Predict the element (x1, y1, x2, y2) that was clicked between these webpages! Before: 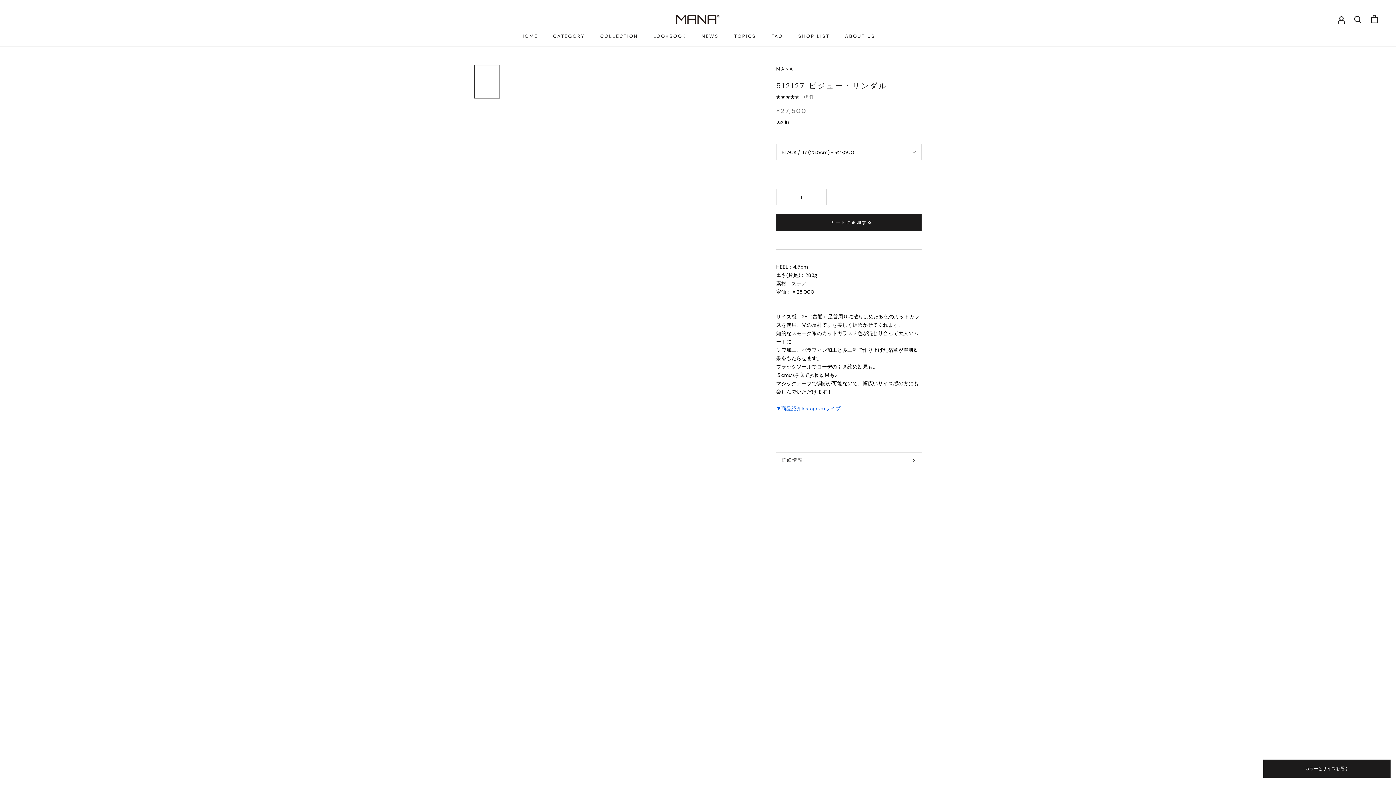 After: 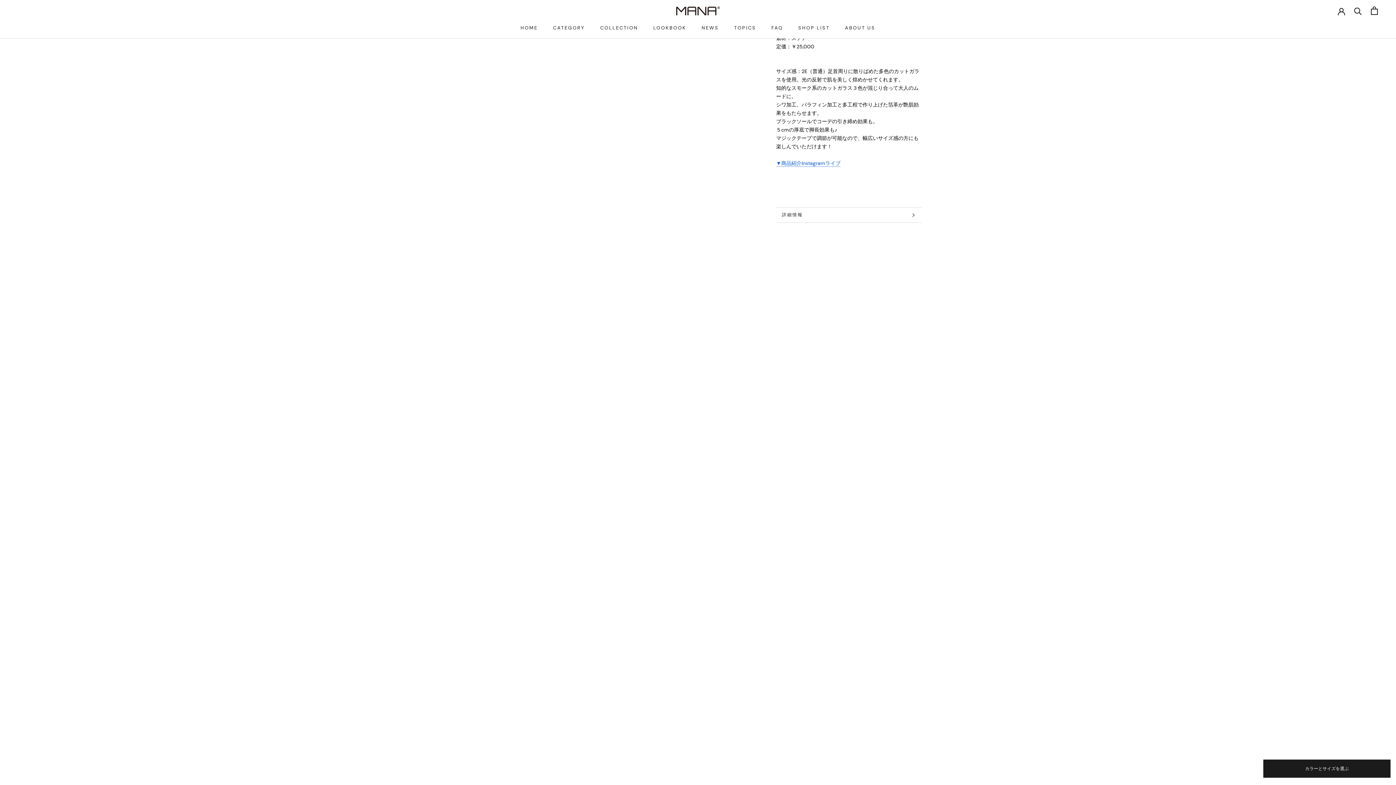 Action: bbox: (474, 105, 500, 130)